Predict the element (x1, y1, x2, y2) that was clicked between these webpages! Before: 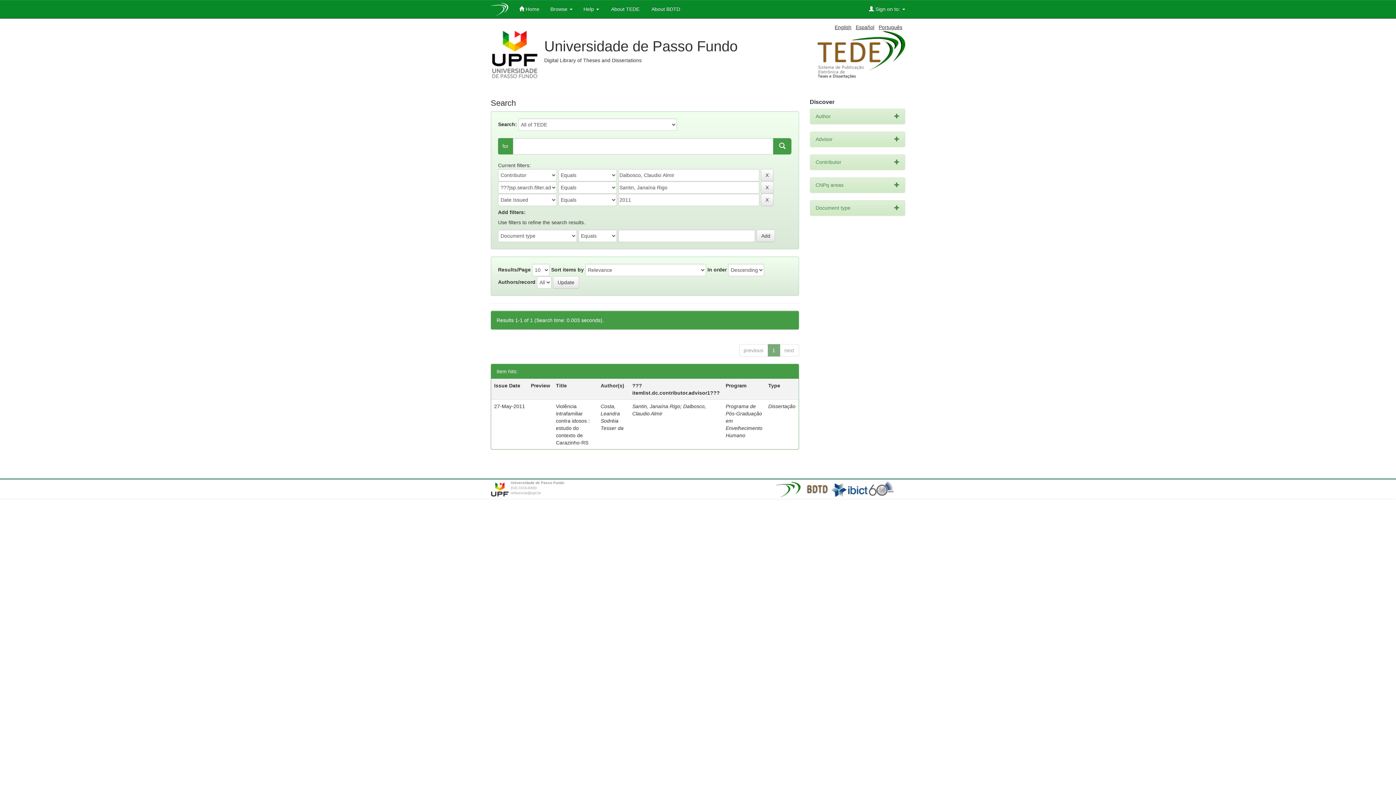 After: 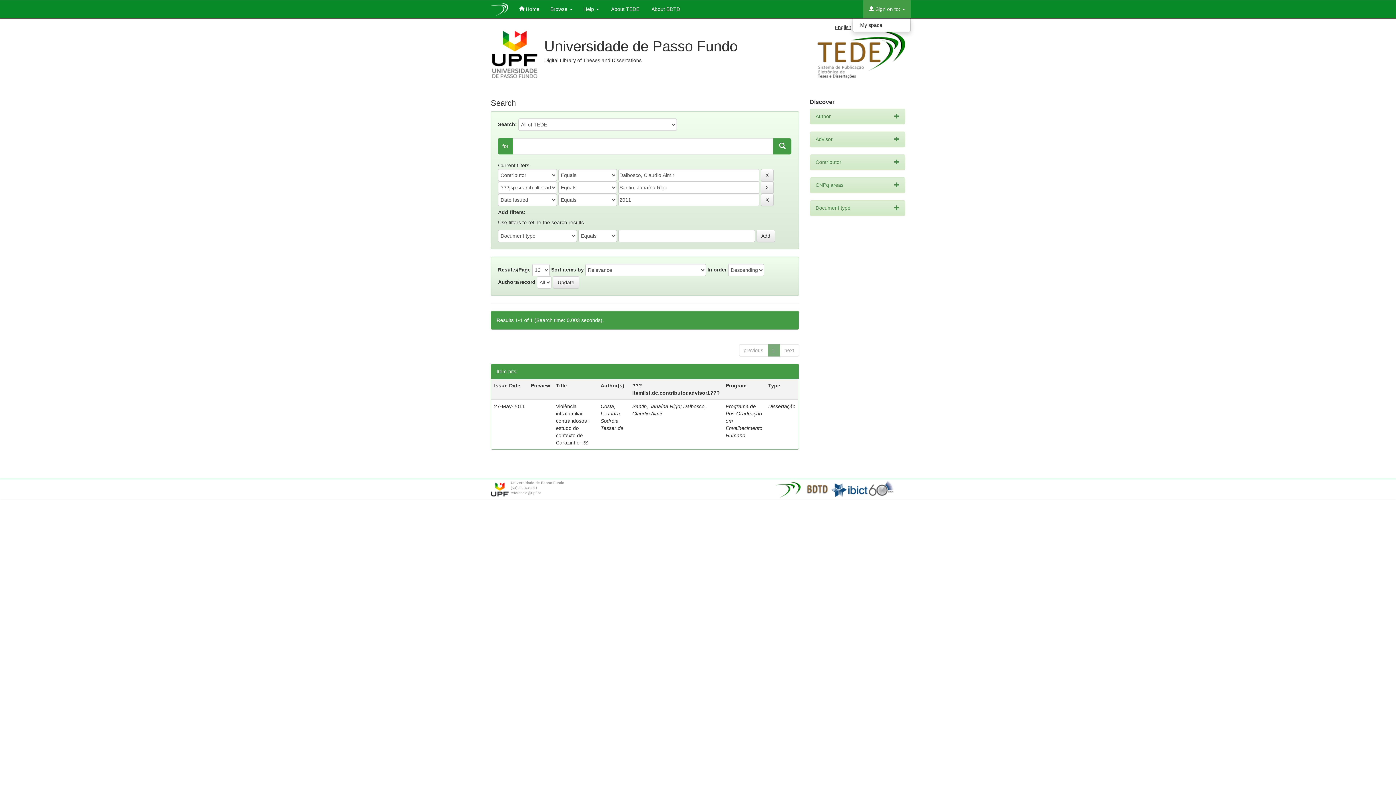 Action: bbox: (863, 0, 910, 18) label:  Sign on to: 